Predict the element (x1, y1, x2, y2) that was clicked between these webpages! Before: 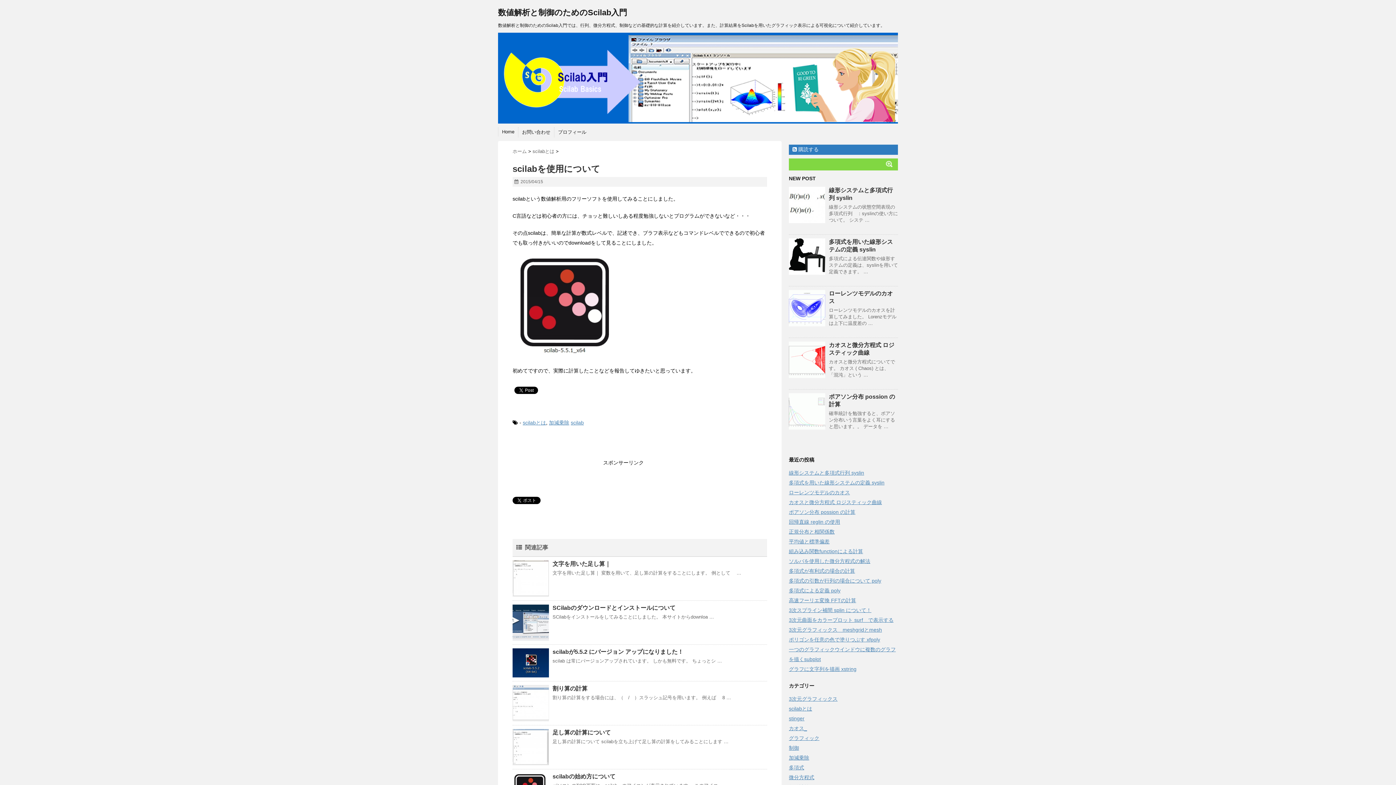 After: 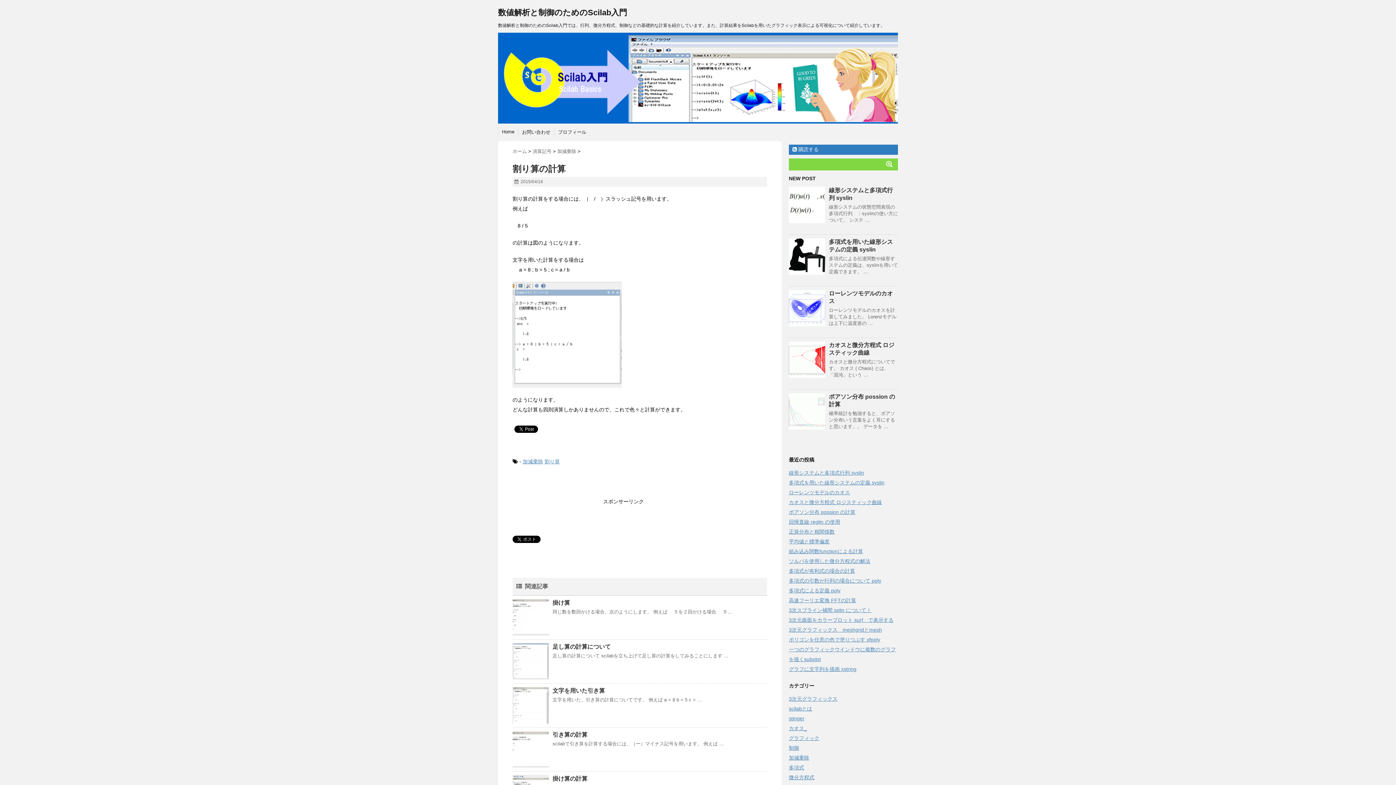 Action: label: 割り算の計算 bbox: (552, 685, 587, 692)